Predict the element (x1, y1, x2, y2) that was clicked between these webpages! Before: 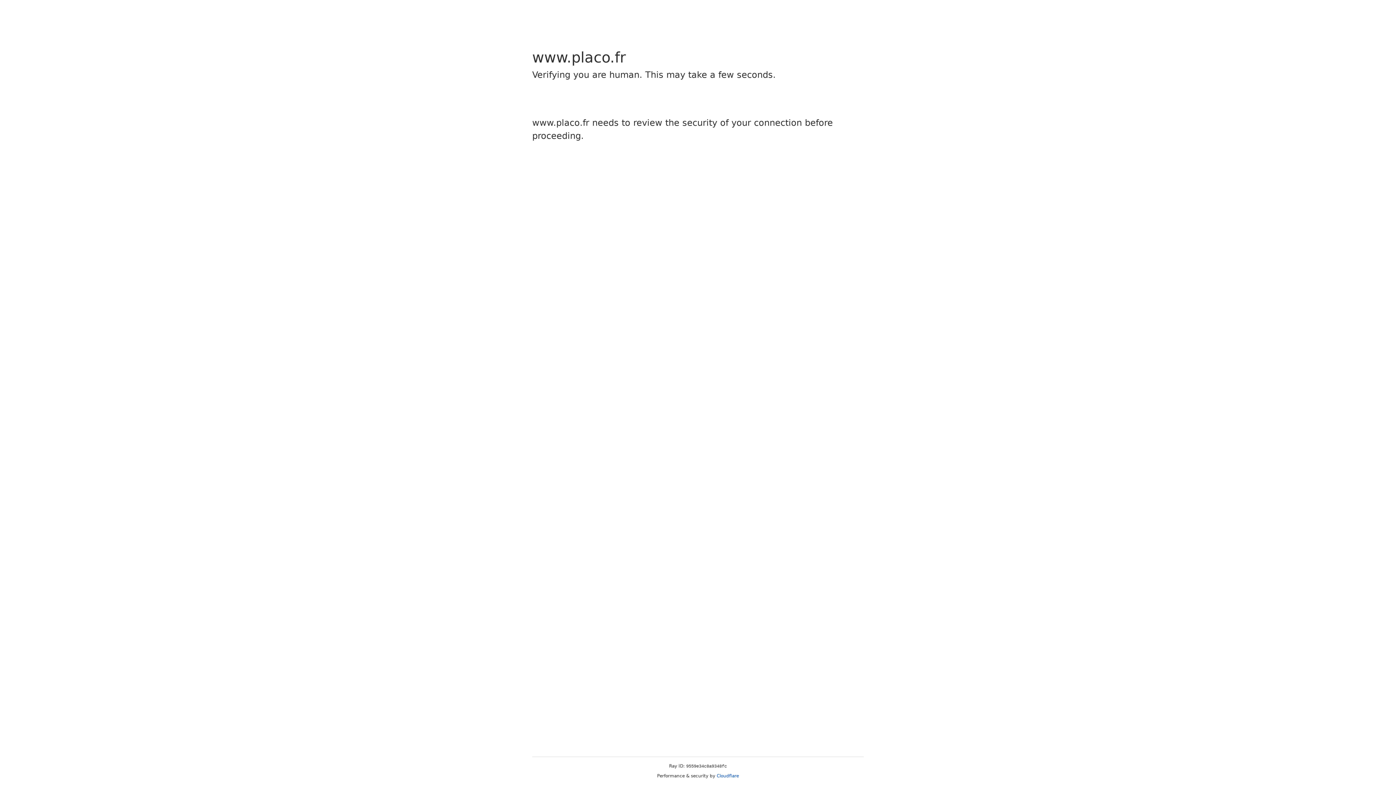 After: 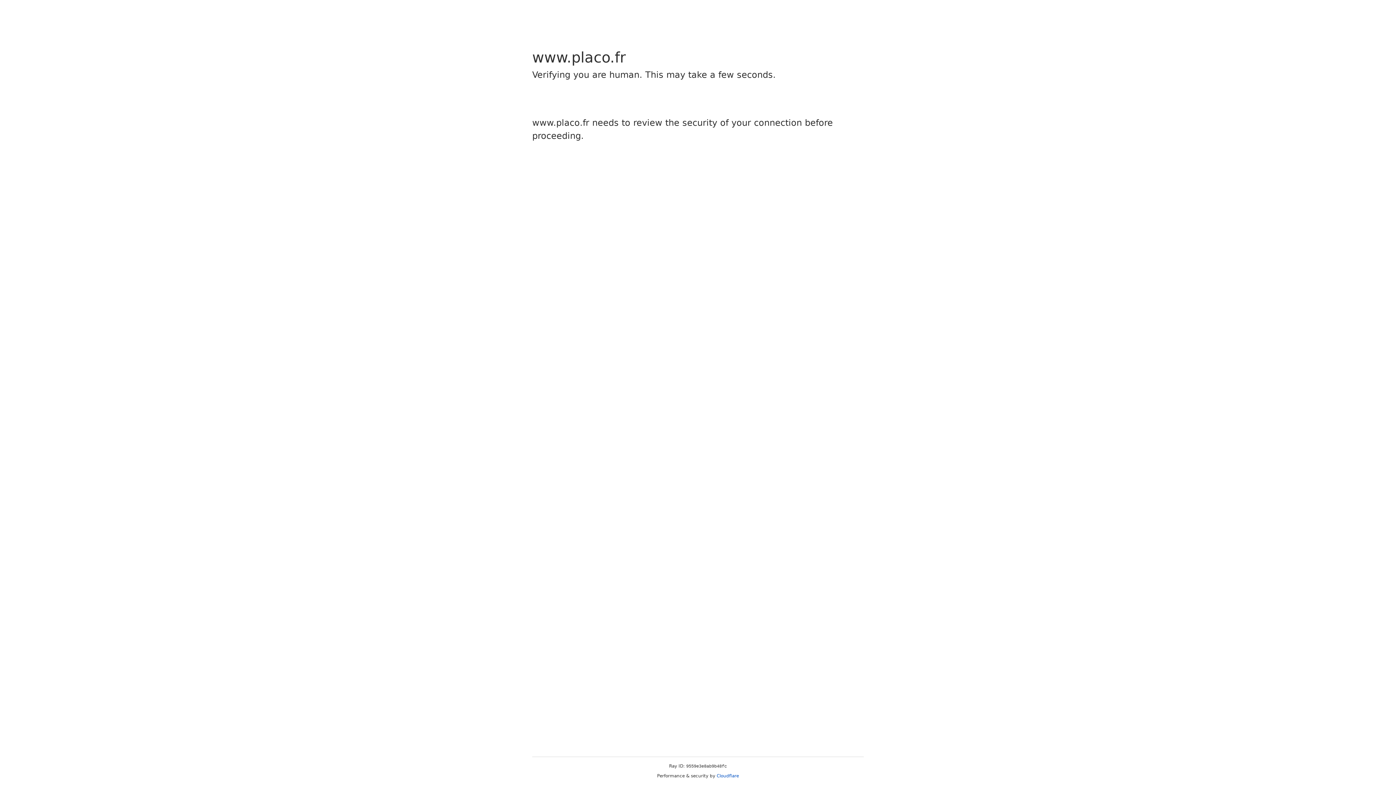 Action: label: Cloudflare bbox: (716, 773, 739, 778)